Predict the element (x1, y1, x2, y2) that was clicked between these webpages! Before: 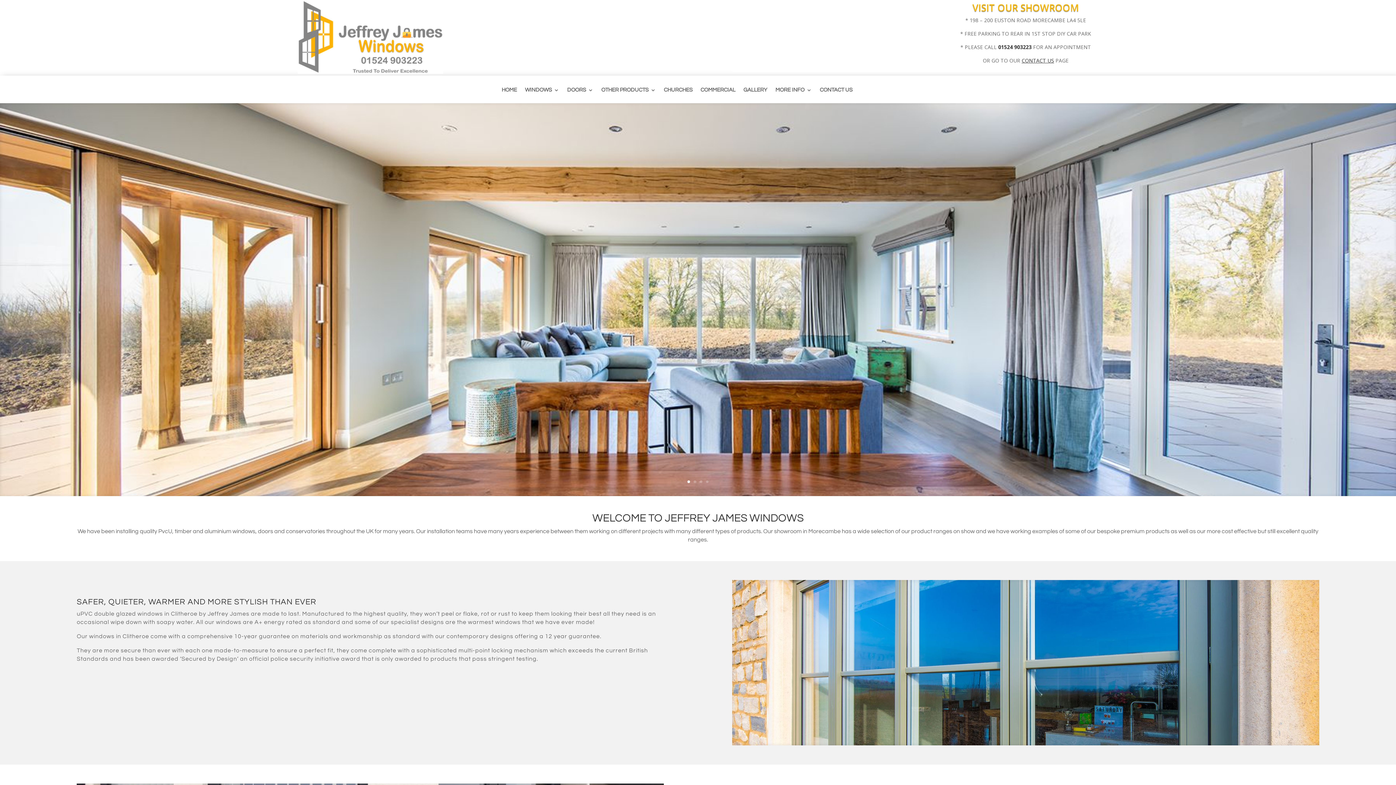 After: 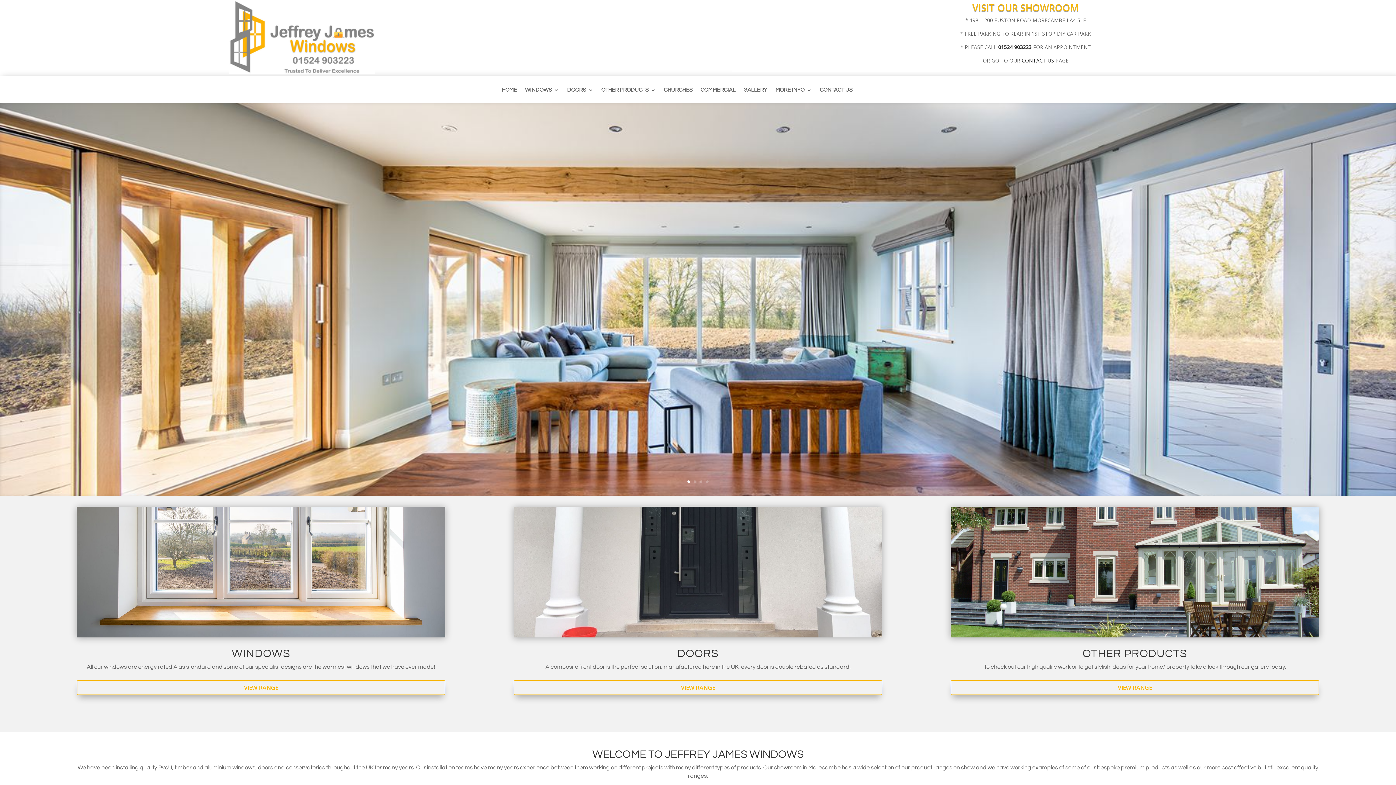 Action: bbox: (501, 87, 517, 103) label: HOME